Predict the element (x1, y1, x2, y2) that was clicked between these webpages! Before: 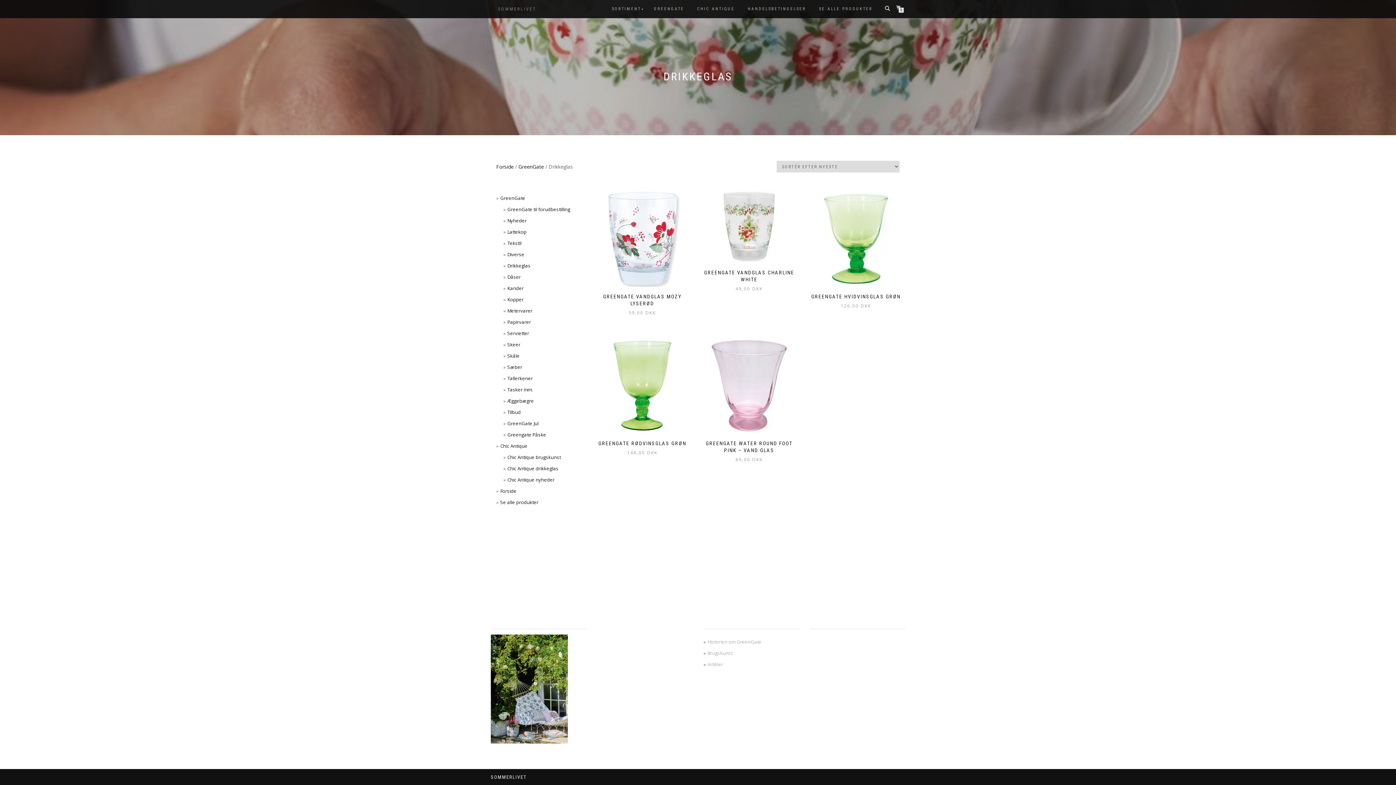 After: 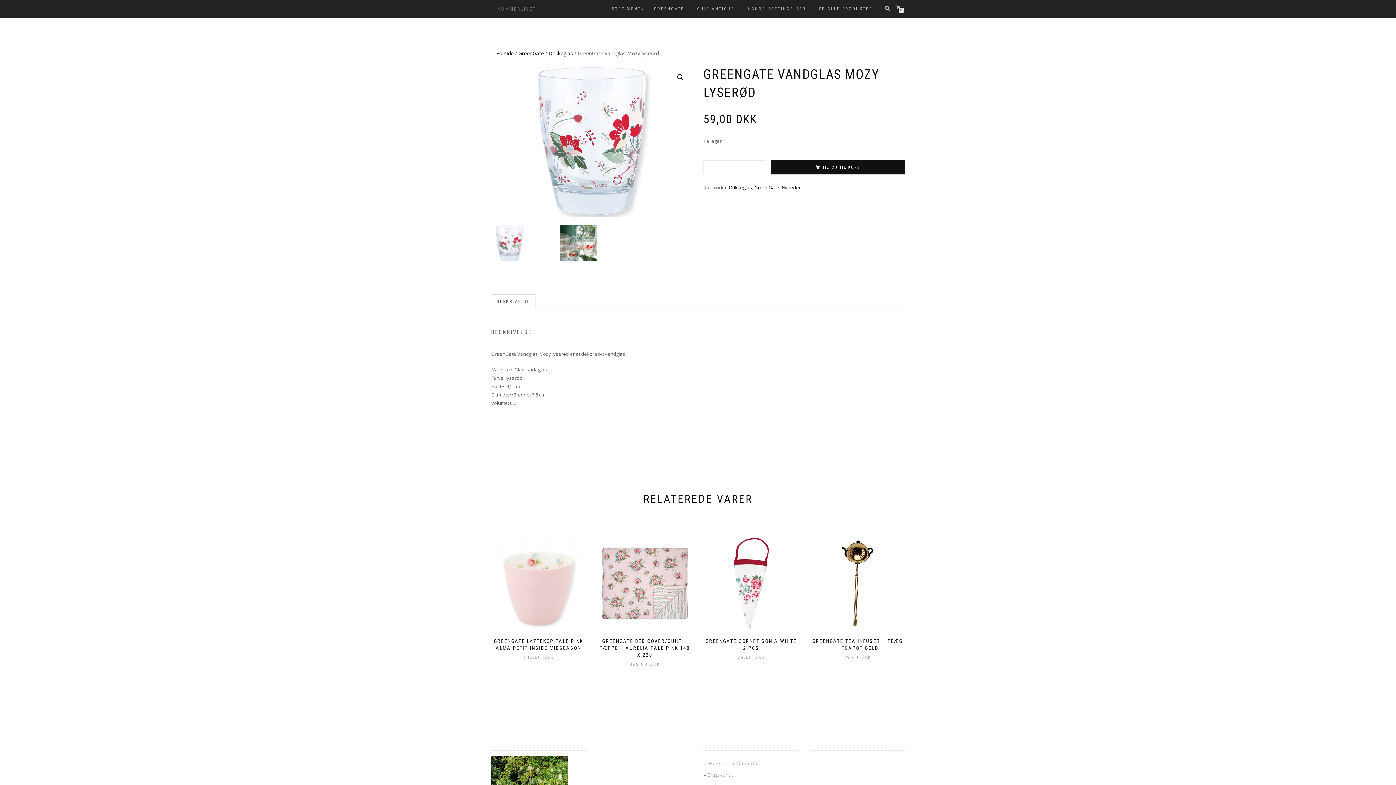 Action: bbox: (594, 190, 690, 316) label: TILFØJ TIL KURV
GREENGATE VANDGLAS MOZY LYSERØD
59,00 DKK